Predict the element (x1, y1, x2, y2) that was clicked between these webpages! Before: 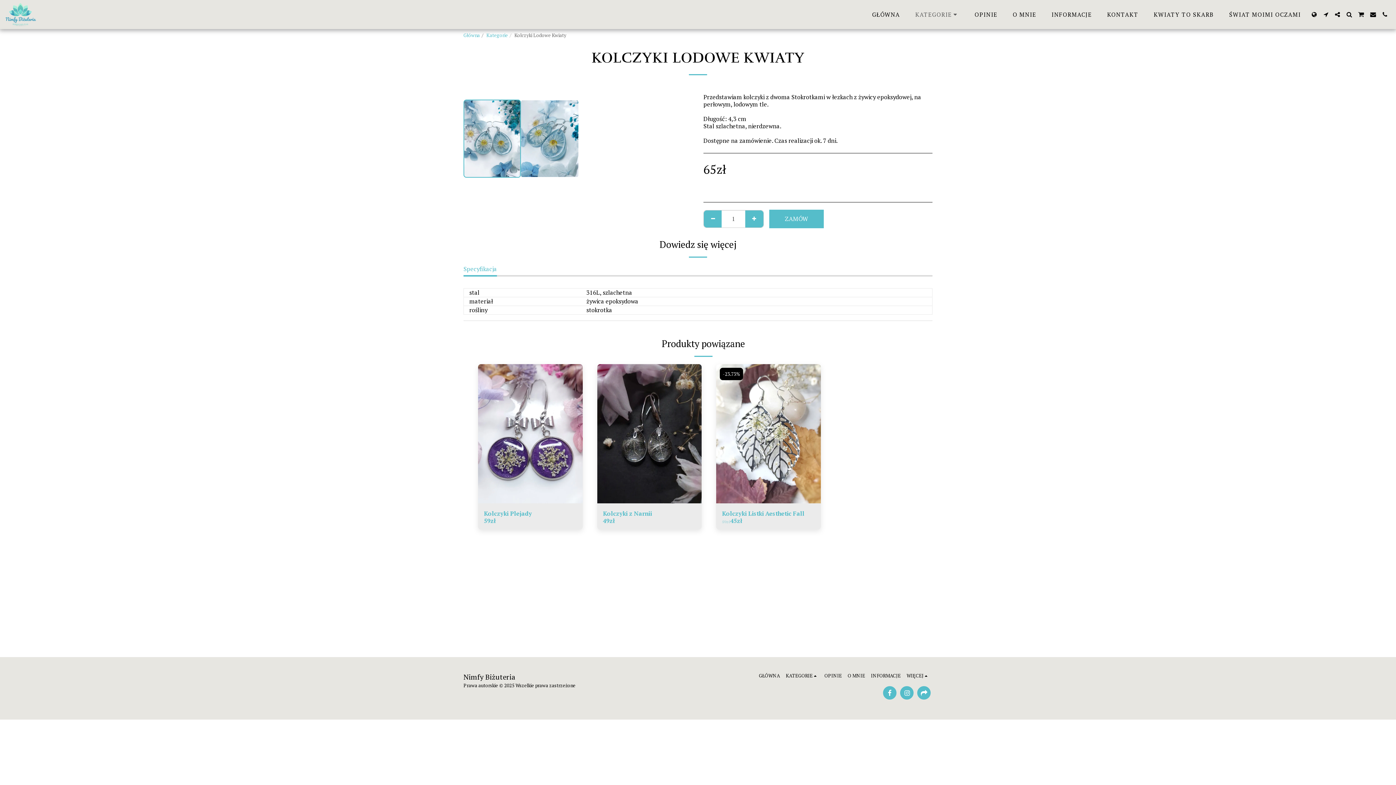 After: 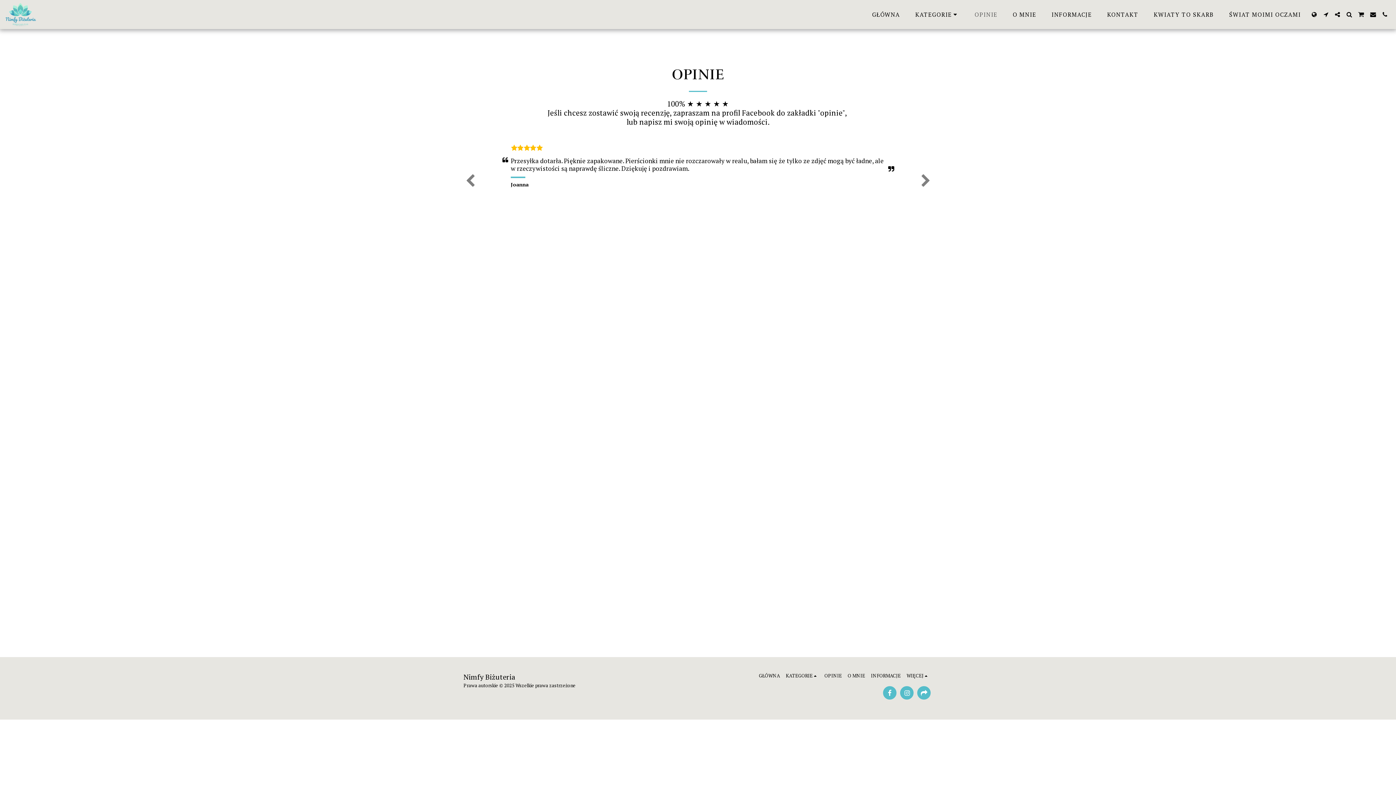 Action: bbox: (824, 672, 842, 679) label: OPINIE